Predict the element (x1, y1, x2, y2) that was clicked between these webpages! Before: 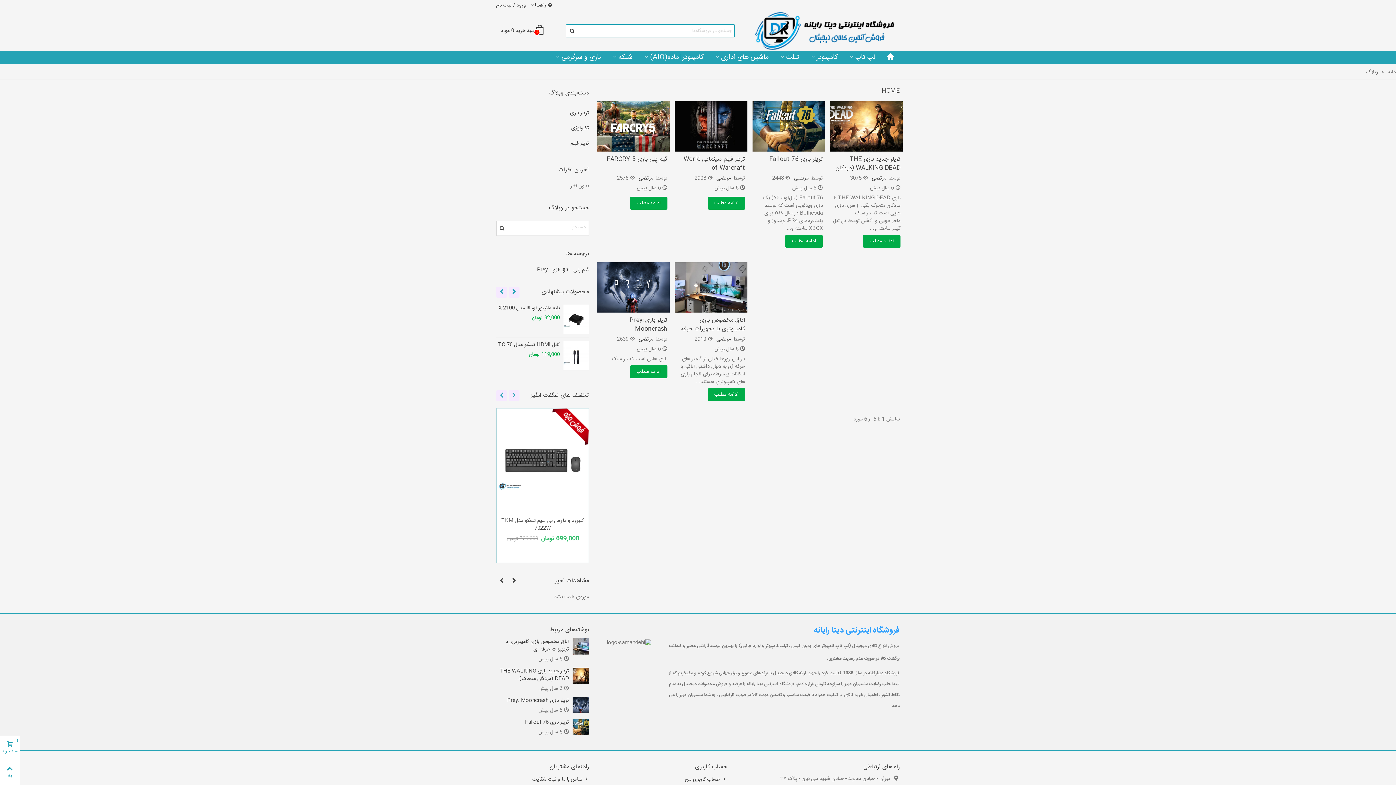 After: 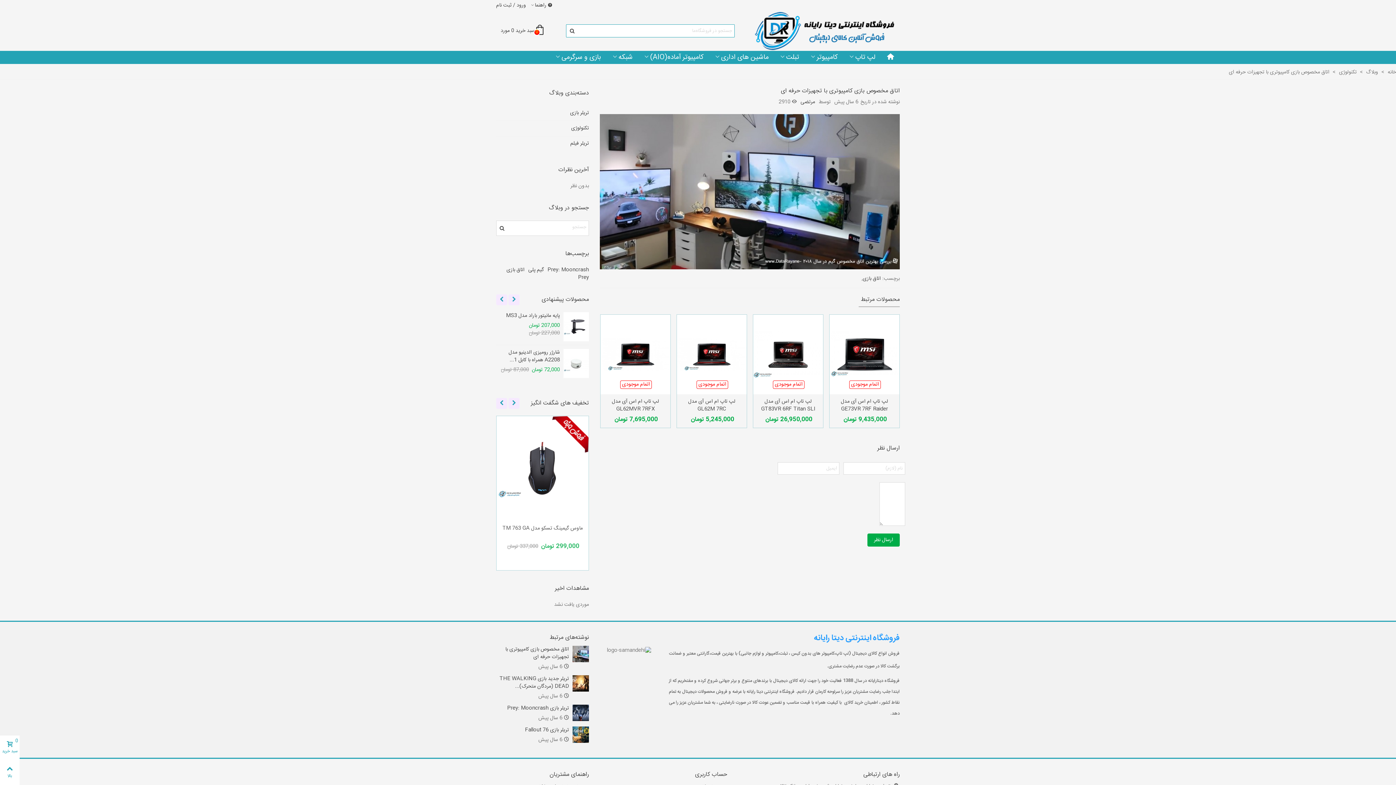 Action: label: اتاق مخصوص بازی کامپیوتری با تجهیزات حرفه ای bbox: (677, 316, 745, 342)